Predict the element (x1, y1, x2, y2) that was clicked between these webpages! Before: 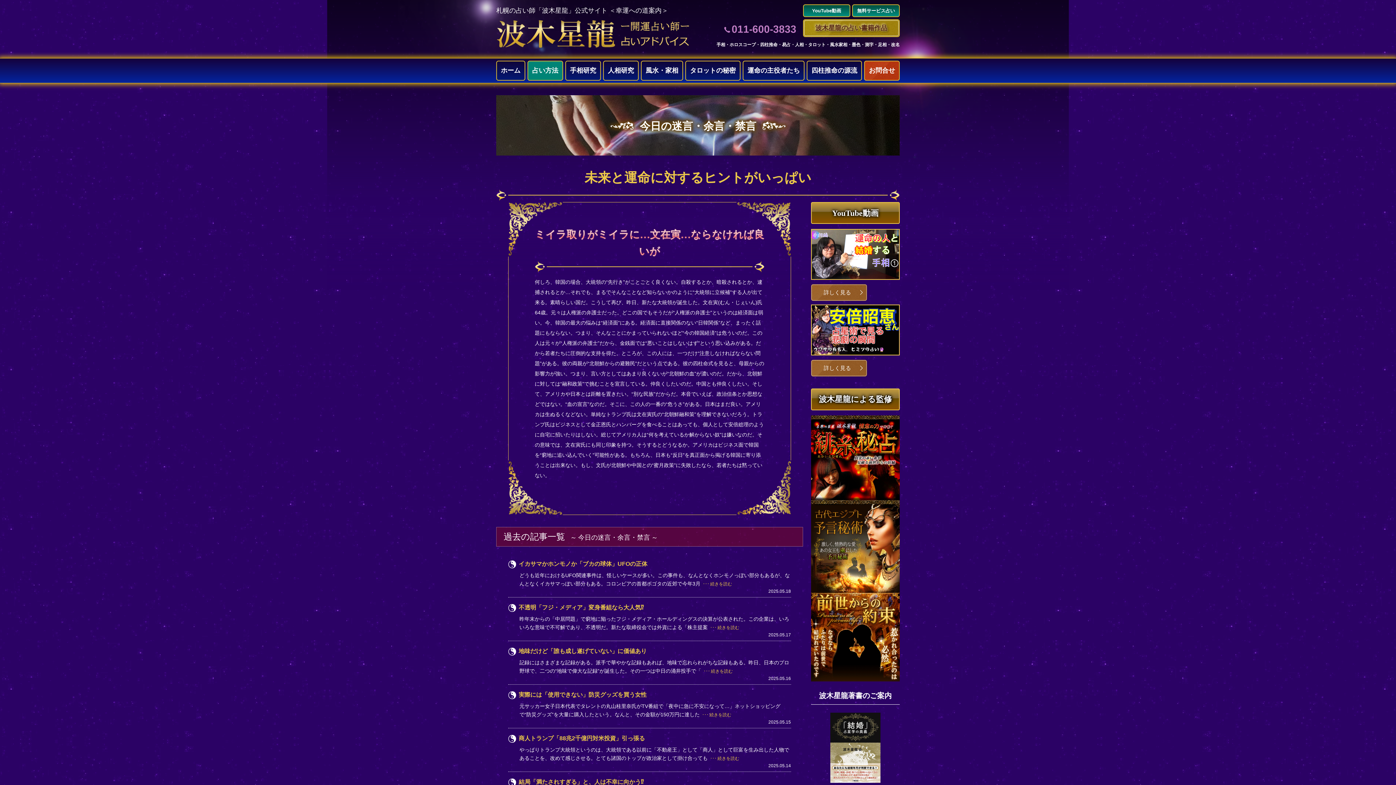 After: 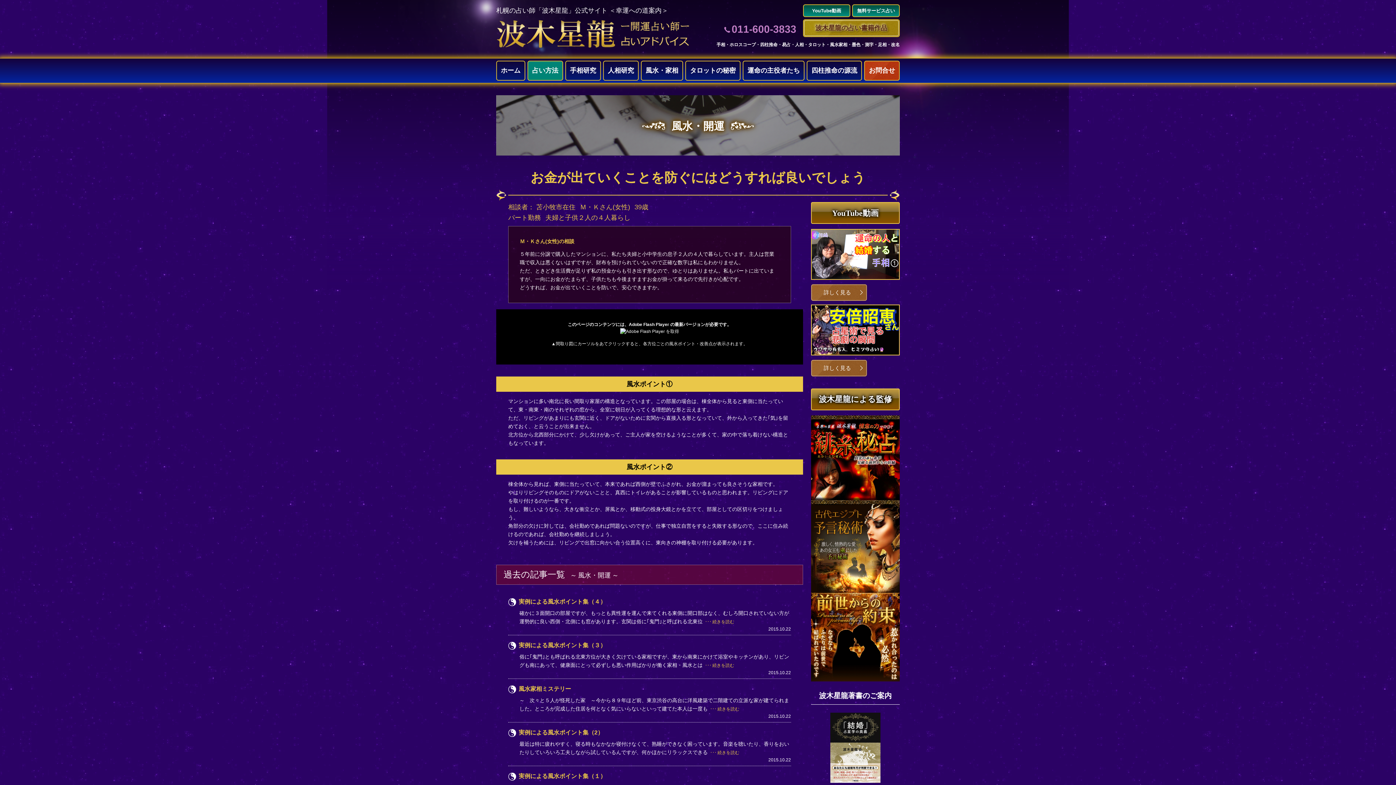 Action: bbox: (641, 60, 683, 80) label: 風水・家相